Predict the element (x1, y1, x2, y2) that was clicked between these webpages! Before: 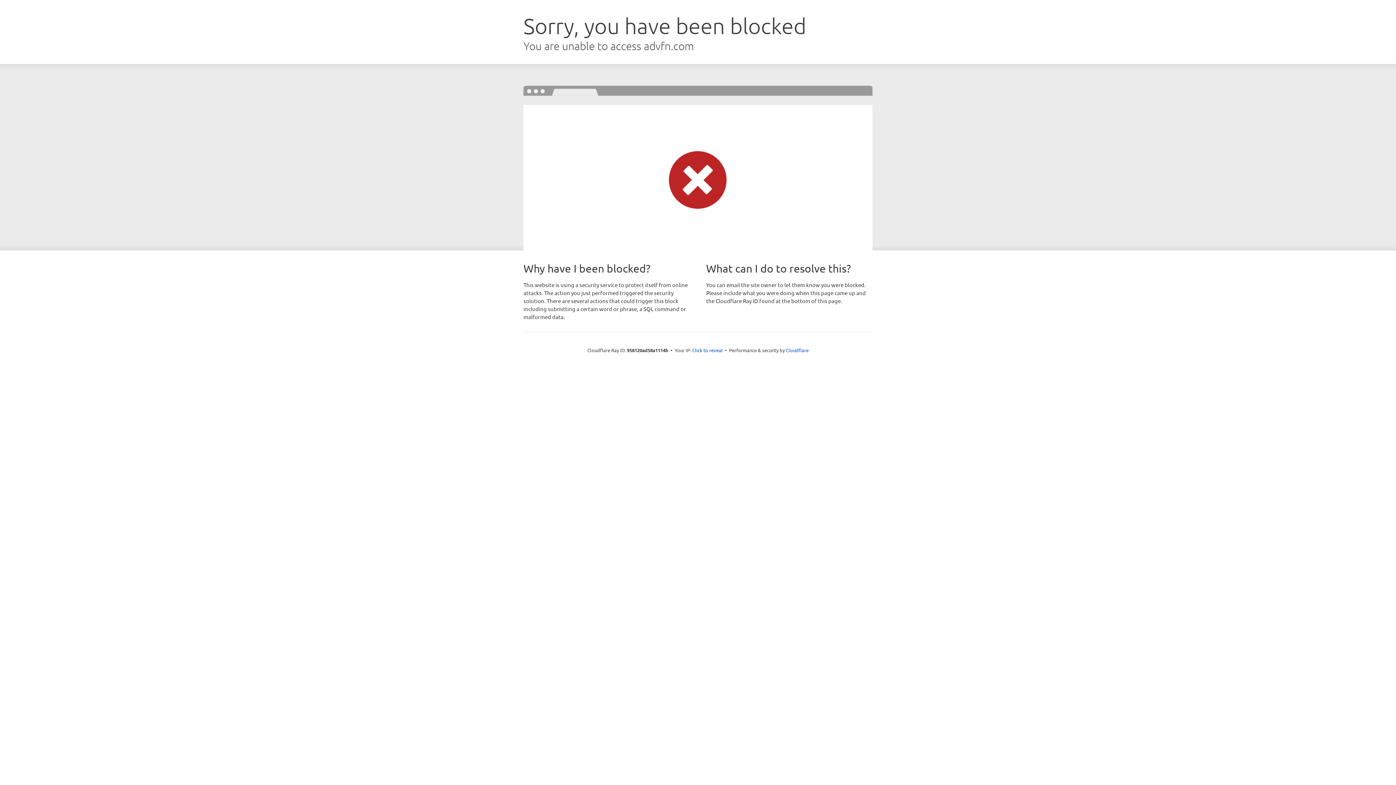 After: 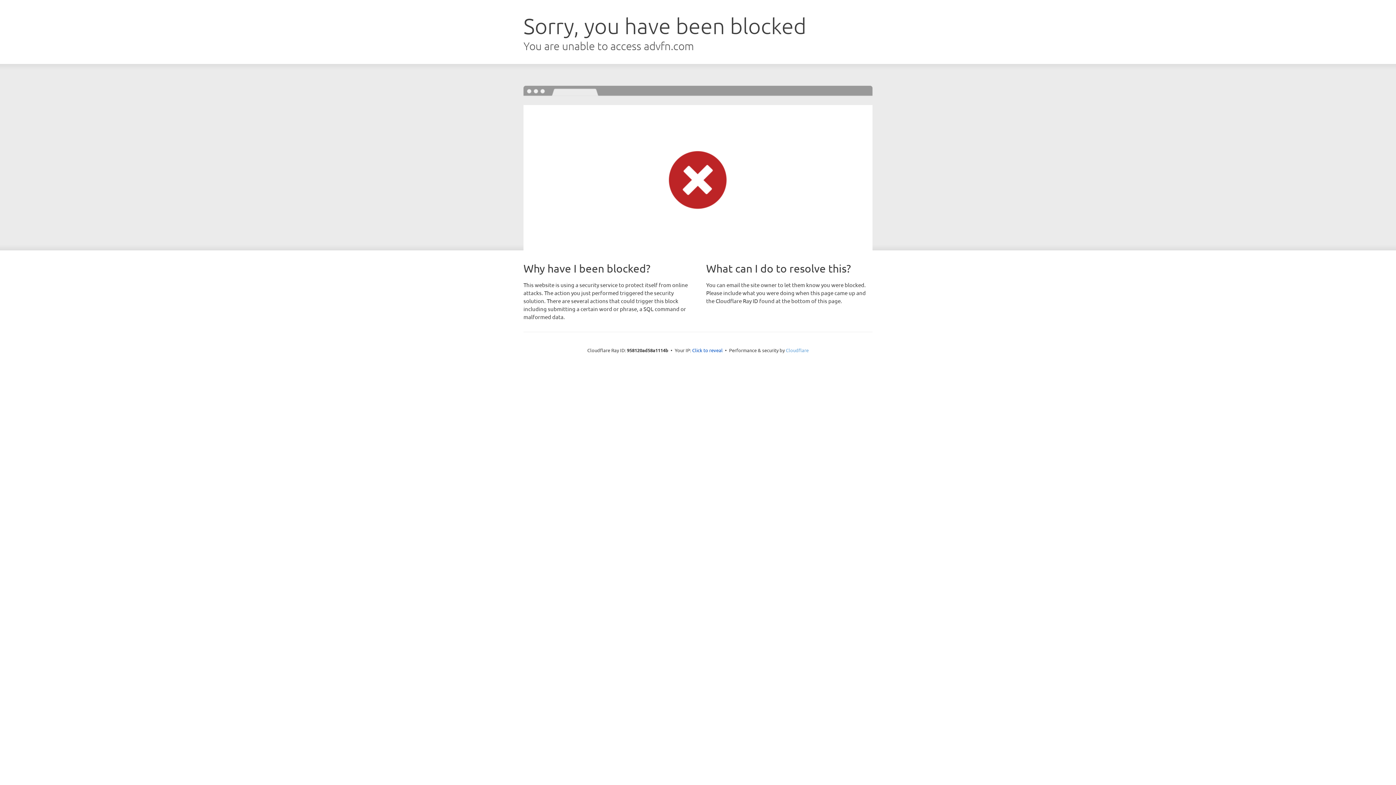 Action: label: Cloudflare bbox: (786, 347, 808, 353)